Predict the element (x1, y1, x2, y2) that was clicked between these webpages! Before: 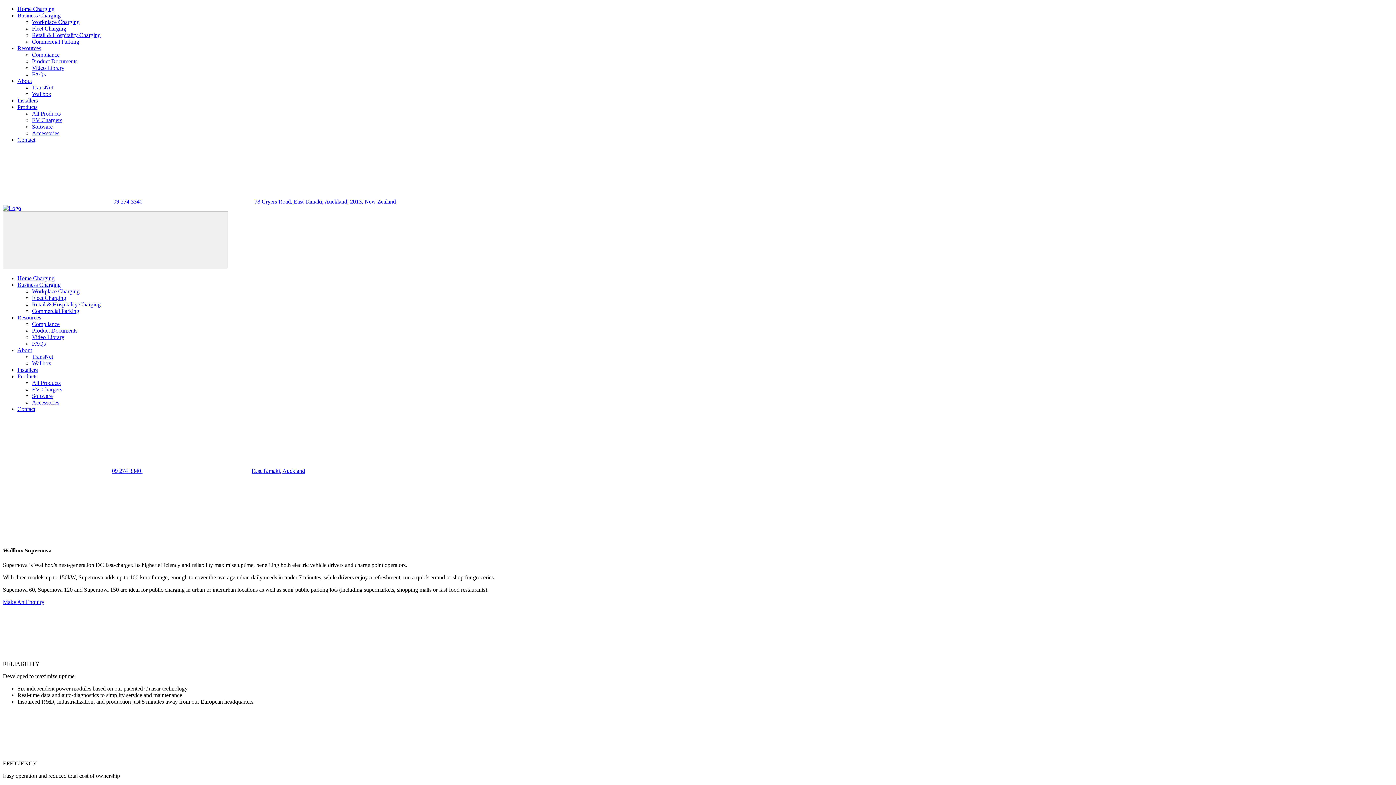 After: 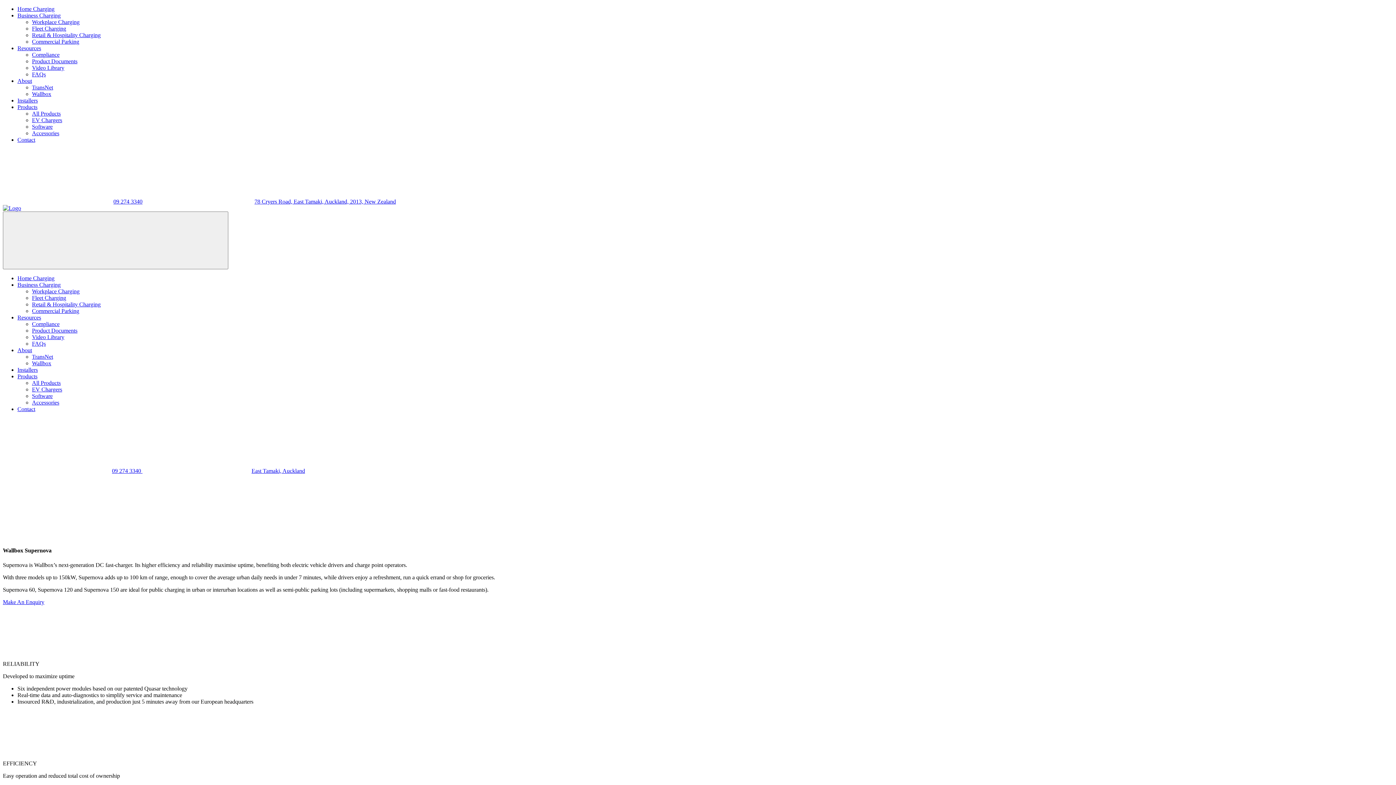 Action: label: Business Charging bbox: (17, 281, 60, 288)